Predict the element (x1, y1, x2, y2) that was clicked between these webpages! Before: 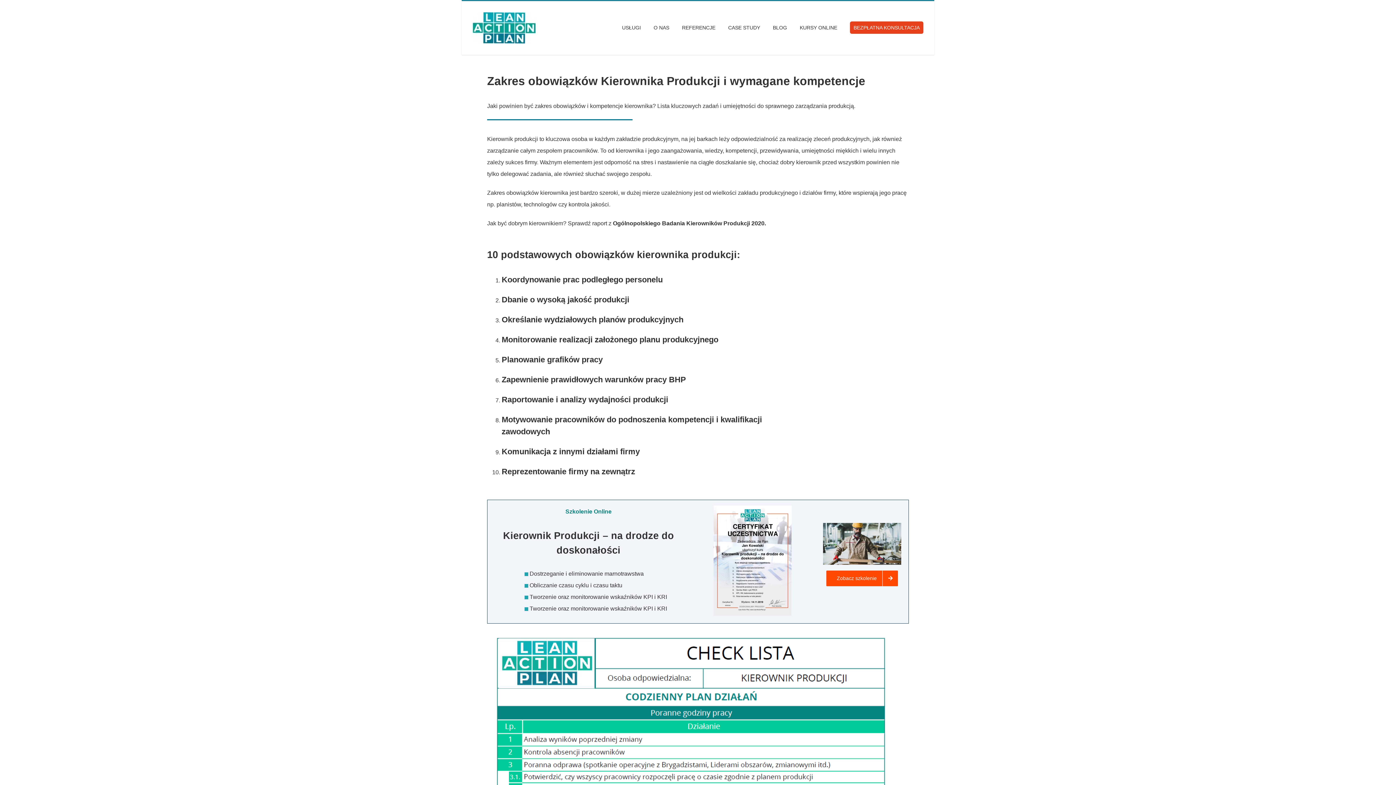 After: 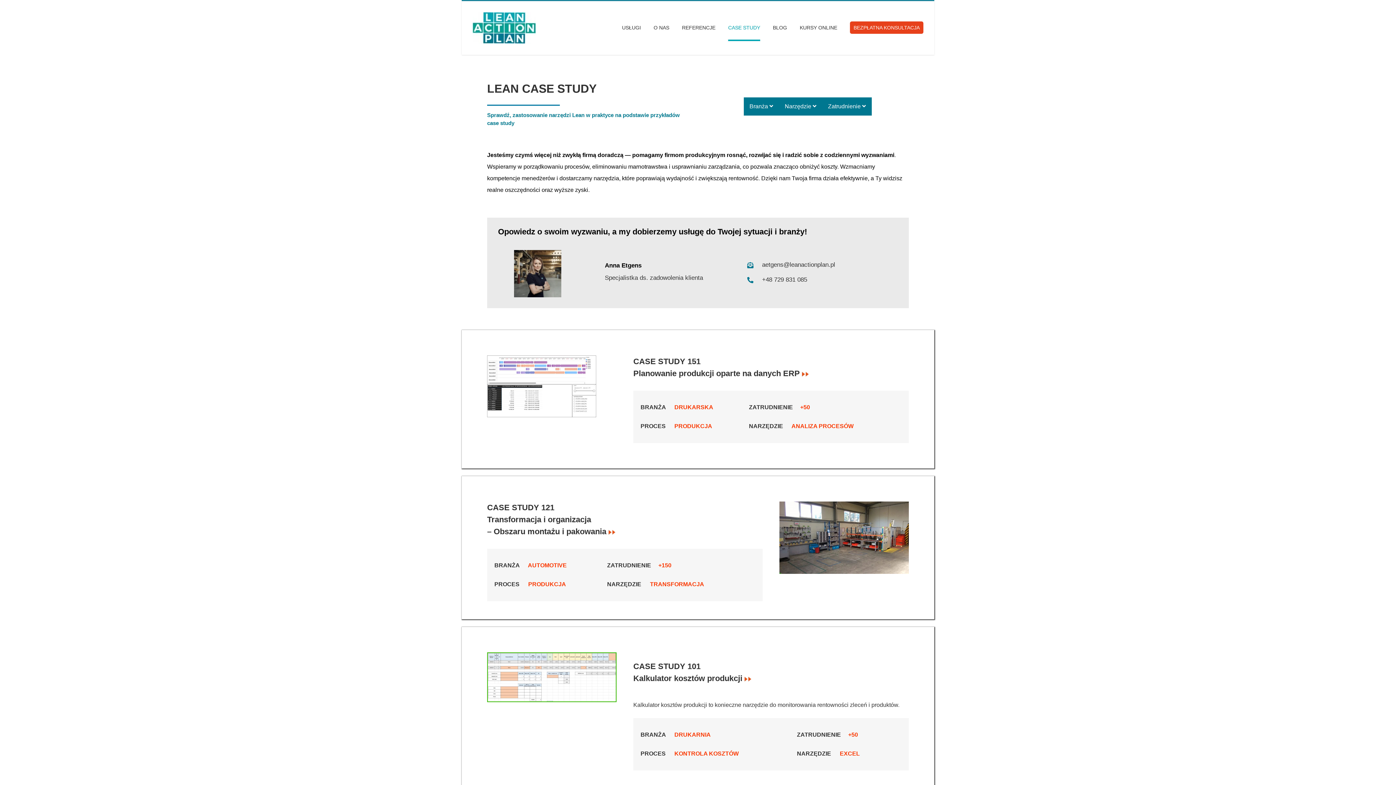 Action: label: CASE STUDY bbox: (728, 15, 760, 41)